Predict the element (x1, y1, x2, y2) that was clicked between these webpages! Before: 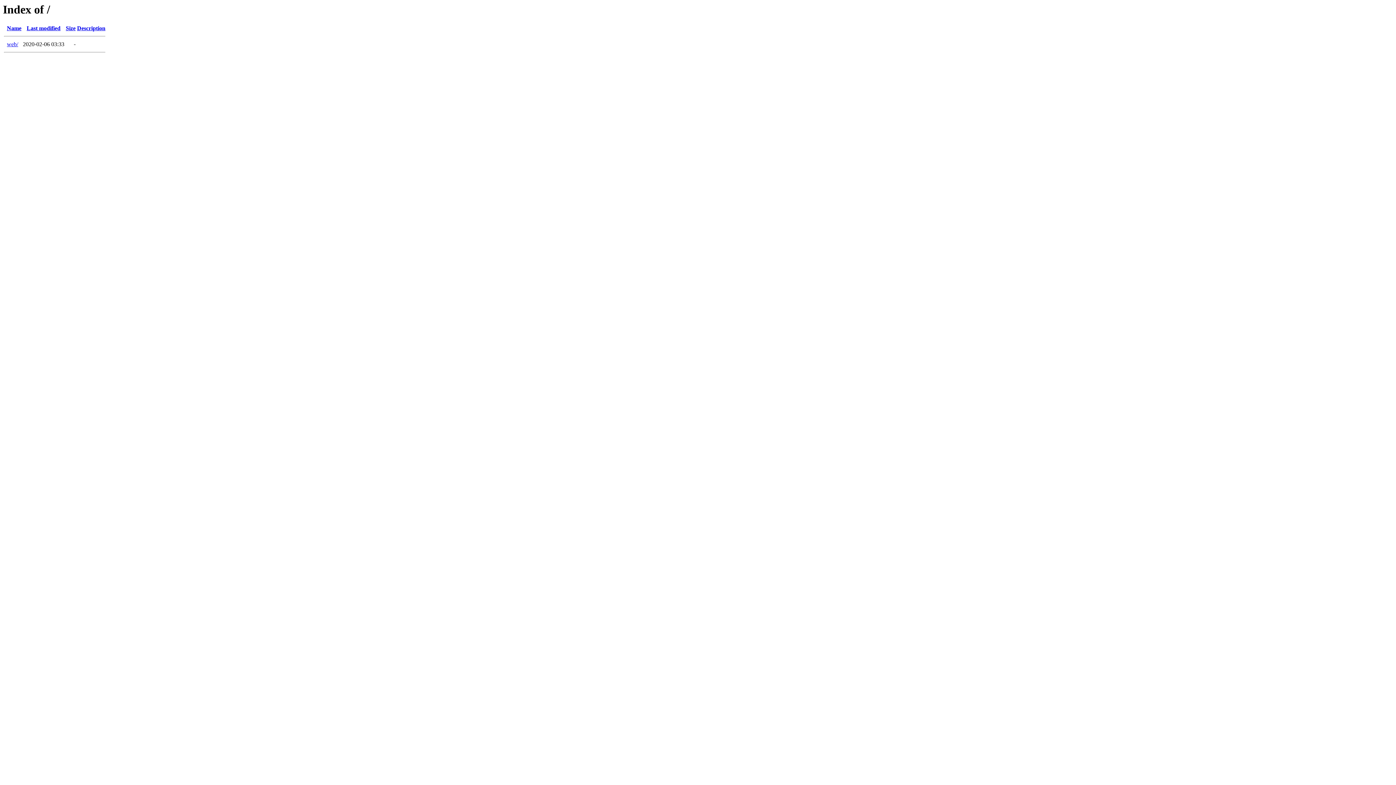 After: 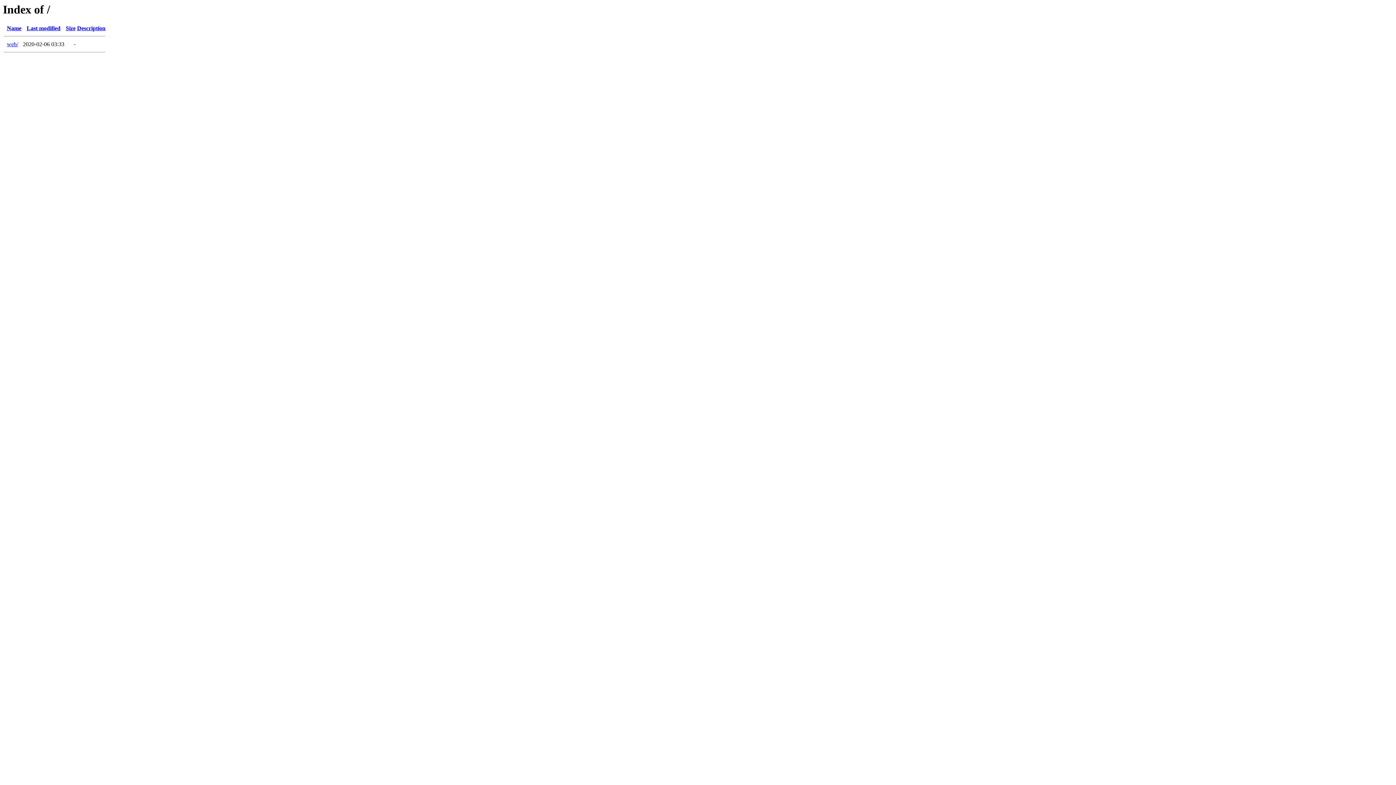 Action: bbox: (77, 25, 105, 31) label: Description